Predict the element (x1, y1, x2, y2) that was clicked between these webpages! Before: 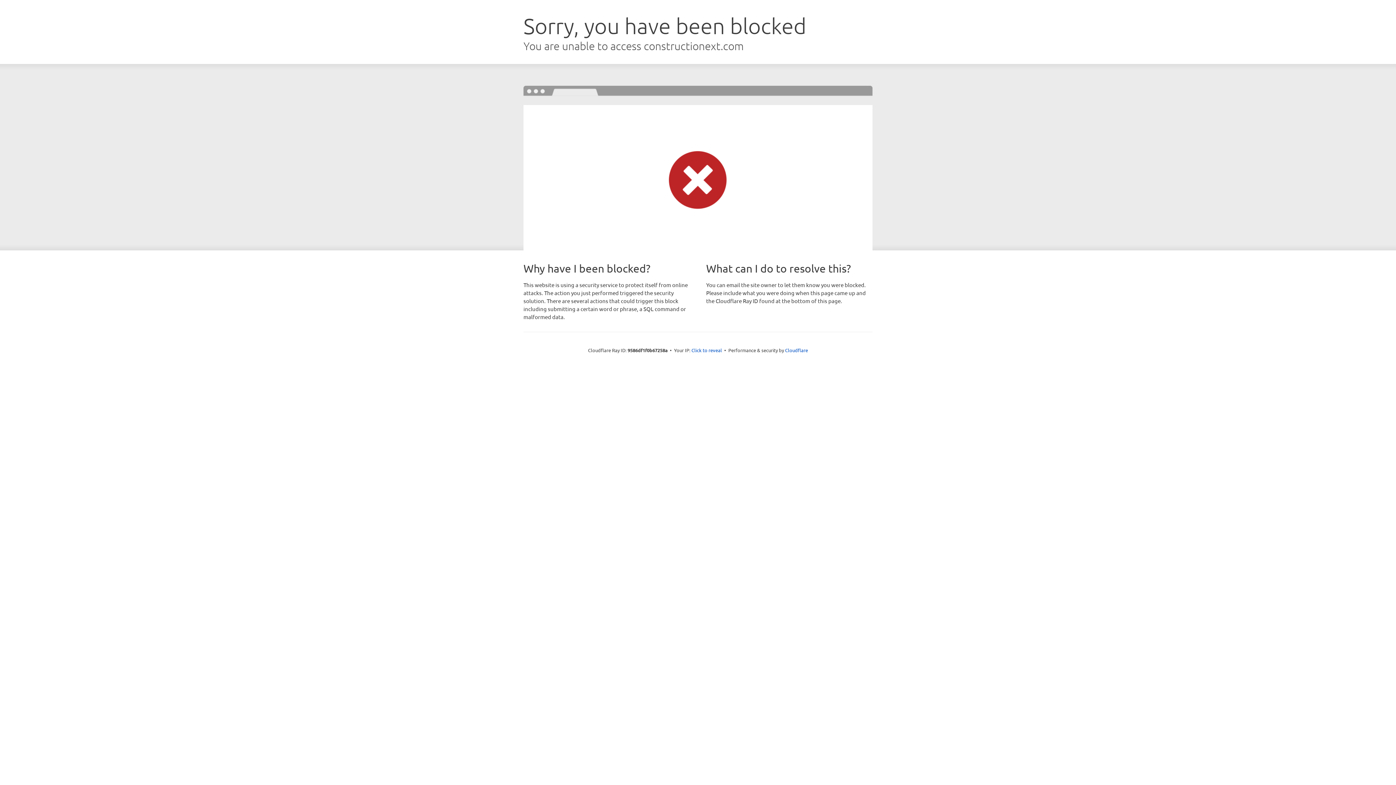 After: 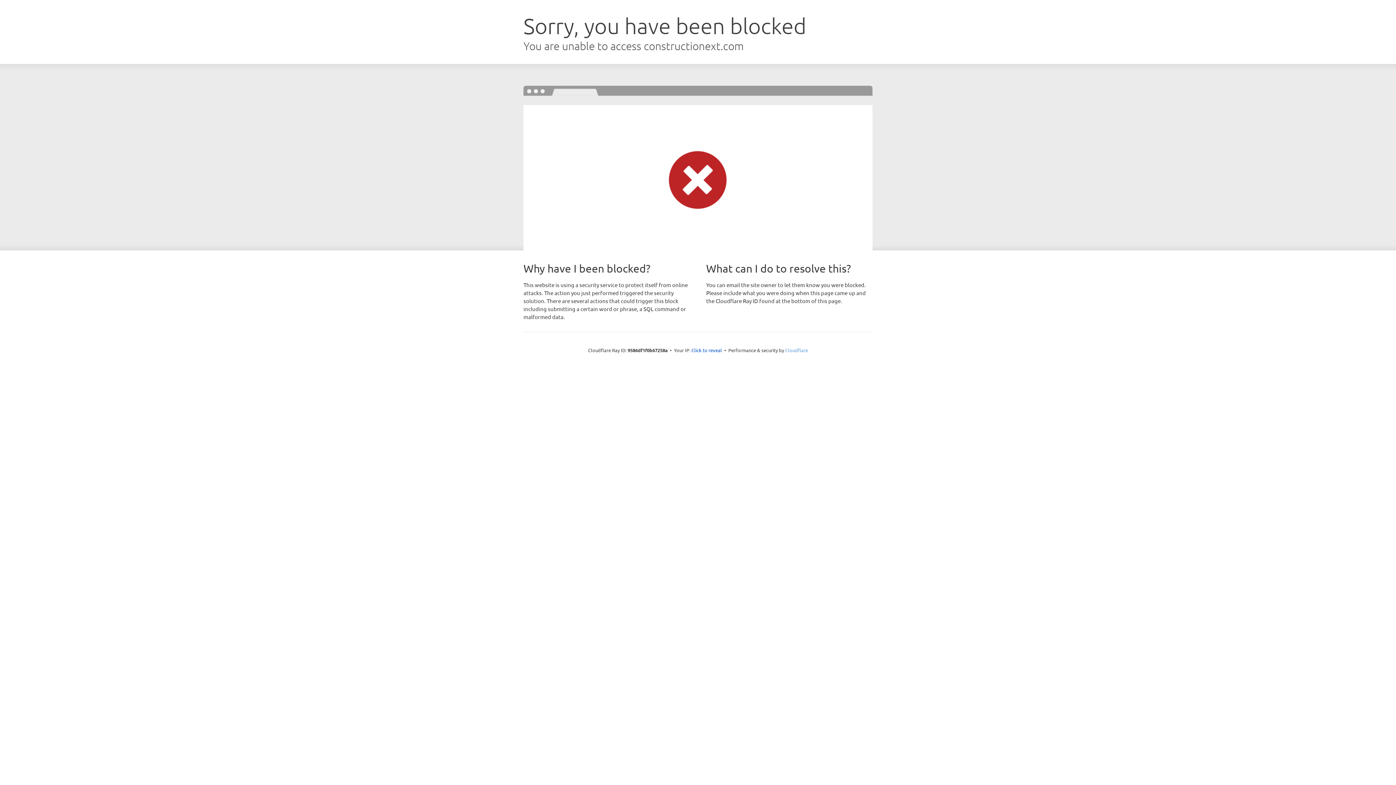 Action: bbox: (785, 347, 808, 353) label: Cloudflare